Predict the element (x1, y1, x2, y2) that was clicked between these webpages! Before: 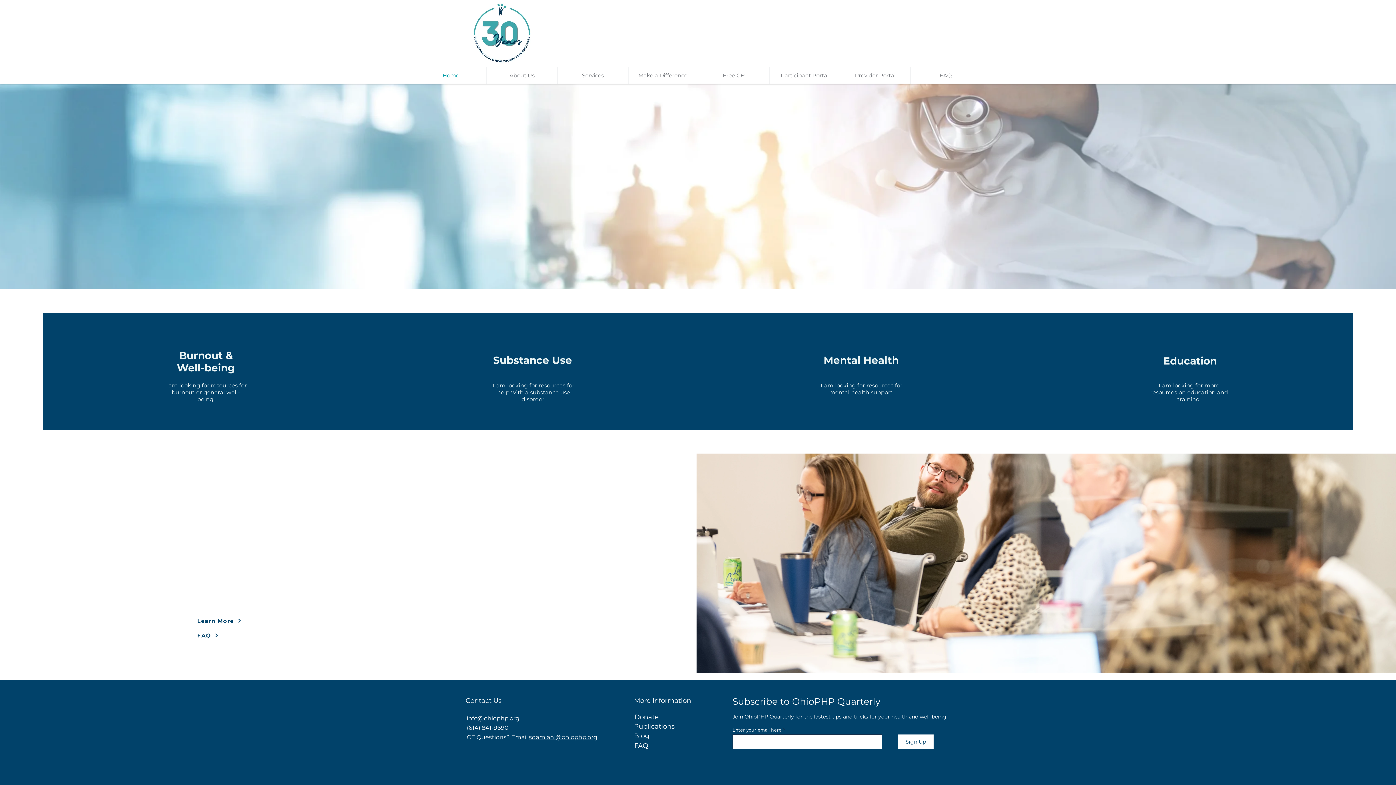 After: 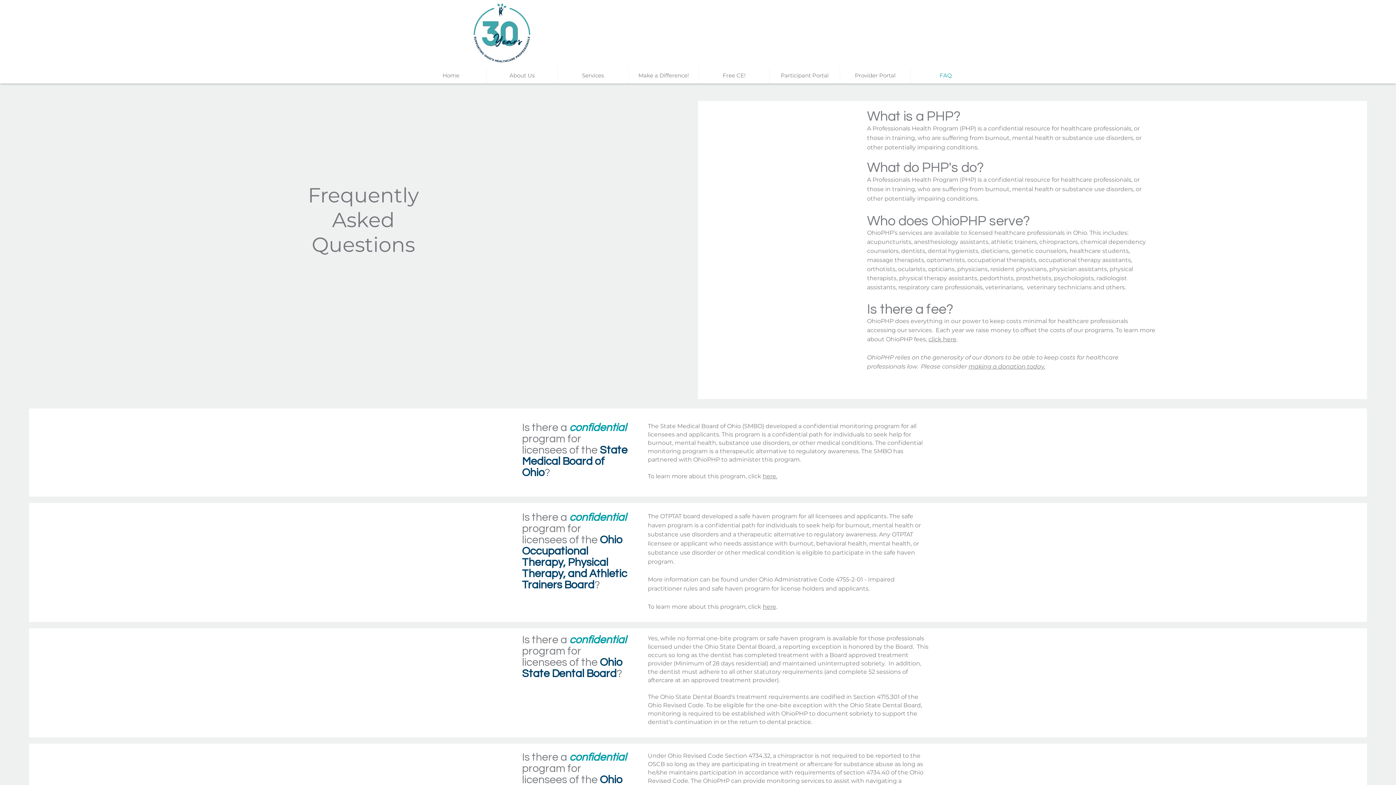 Action: label: FAQ bbox: (910, 67, 981, 83)